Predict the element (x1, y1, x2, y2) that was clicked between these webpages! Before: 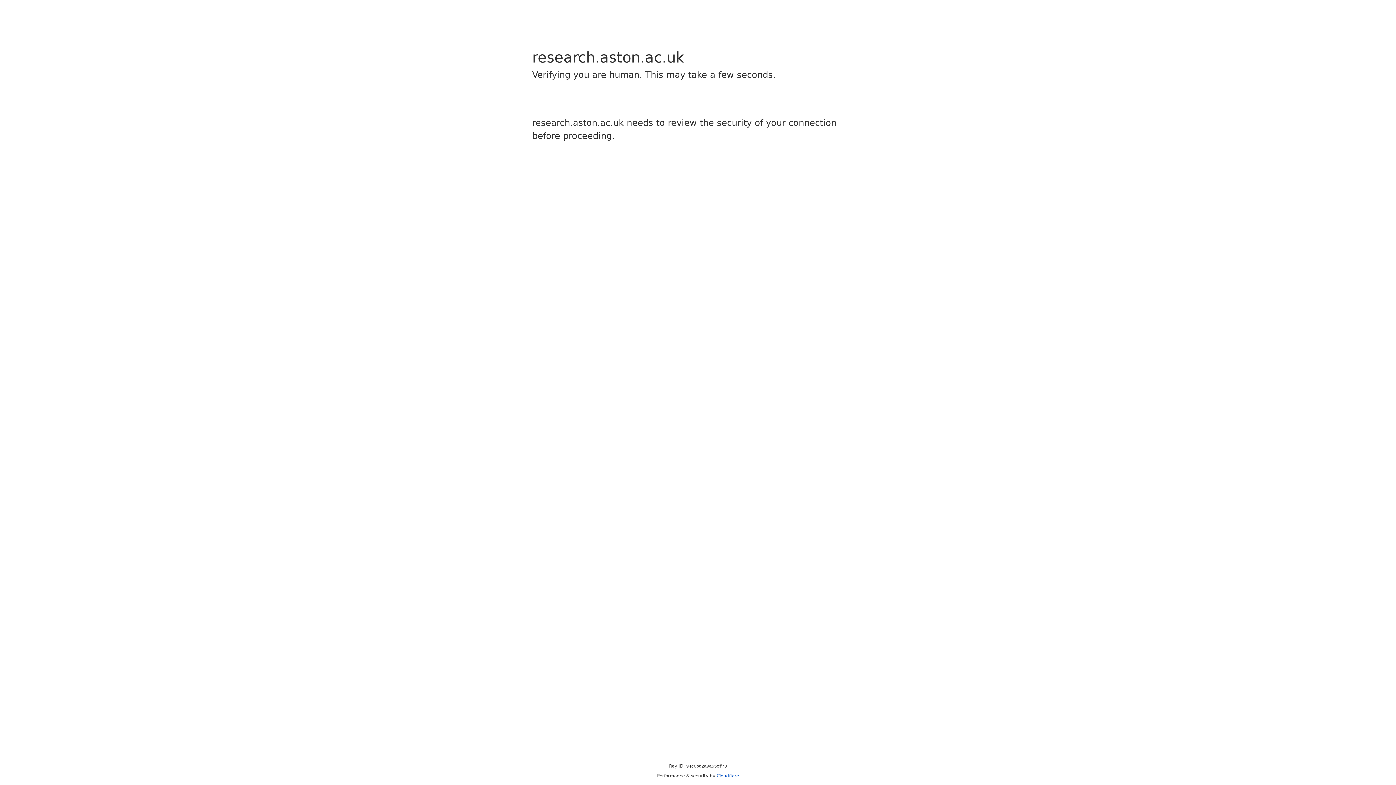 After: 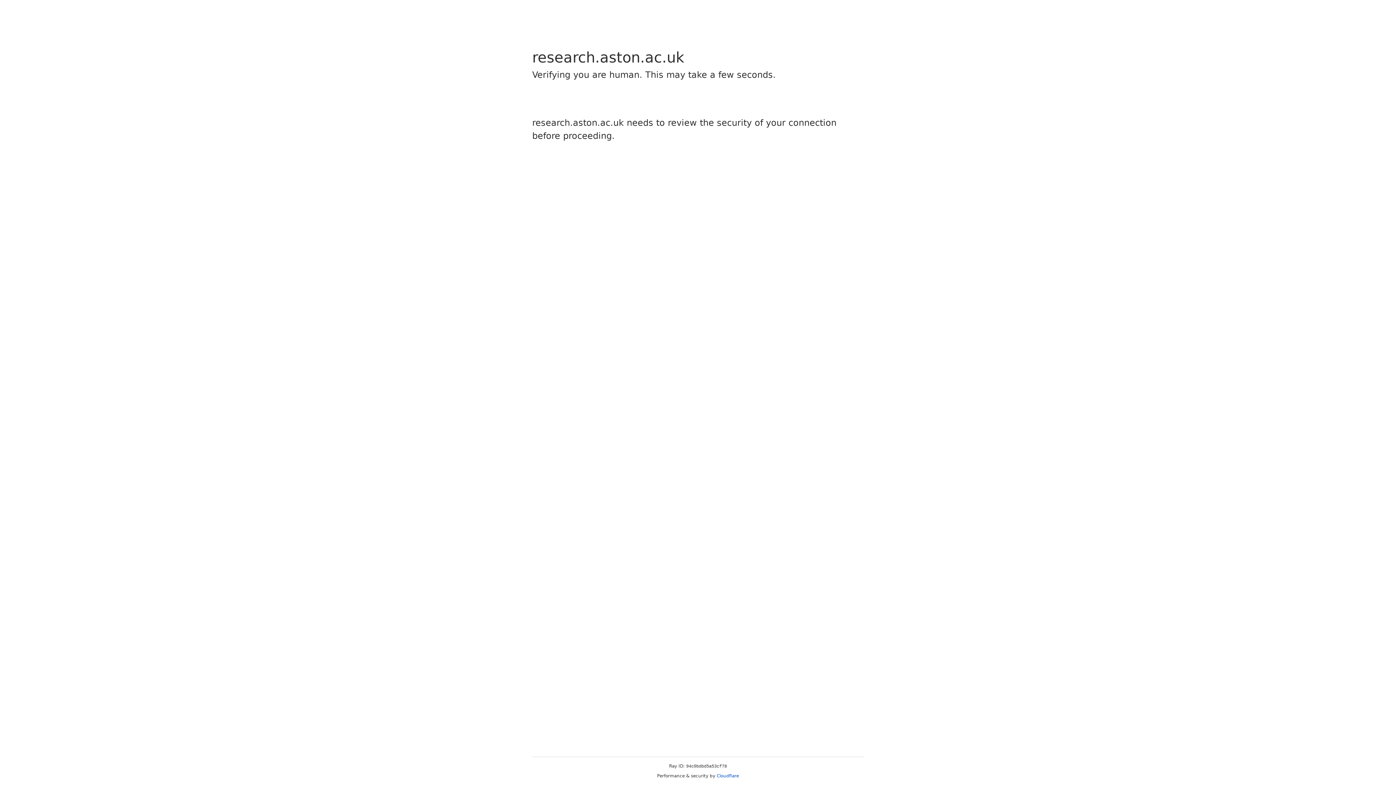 Action: label: Cloudflare bbox: (716, 773, 739, 778)